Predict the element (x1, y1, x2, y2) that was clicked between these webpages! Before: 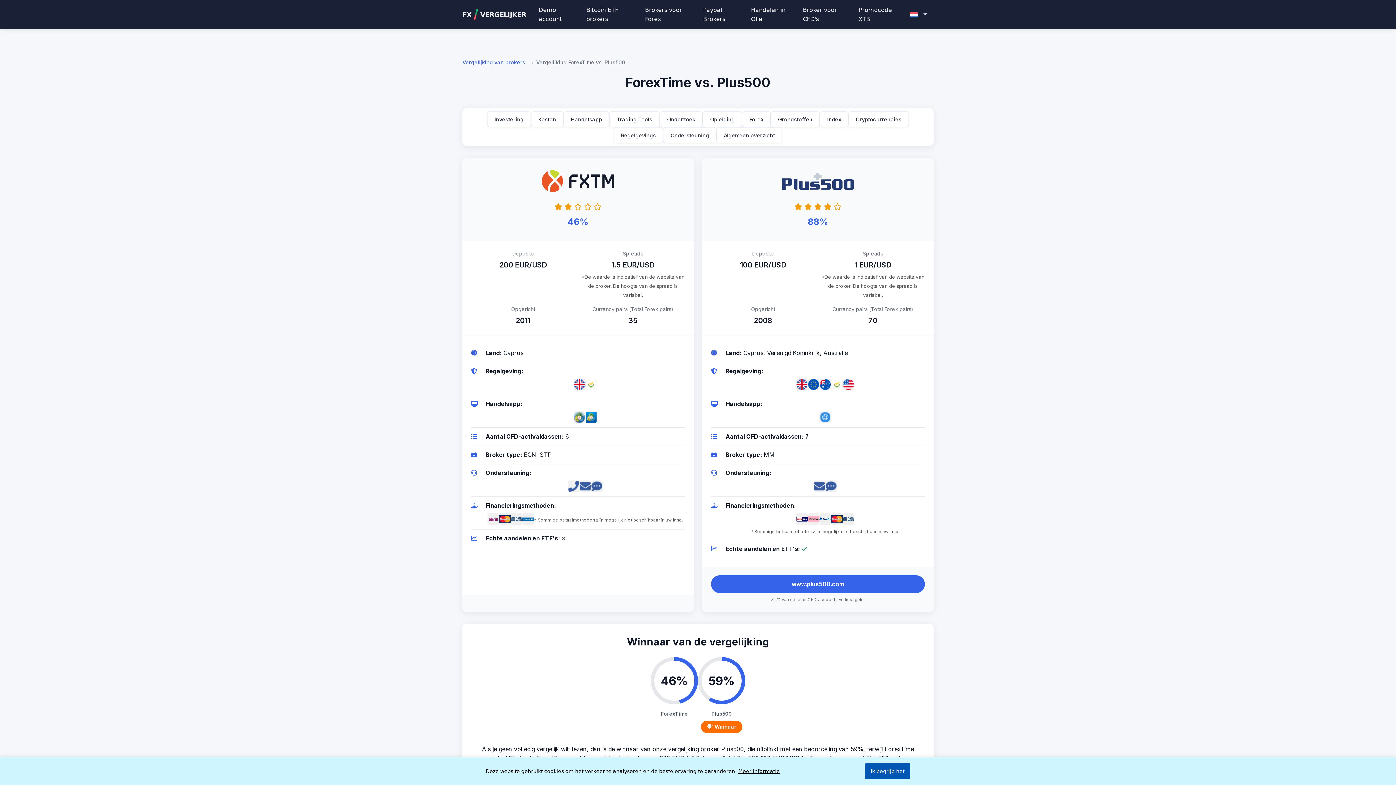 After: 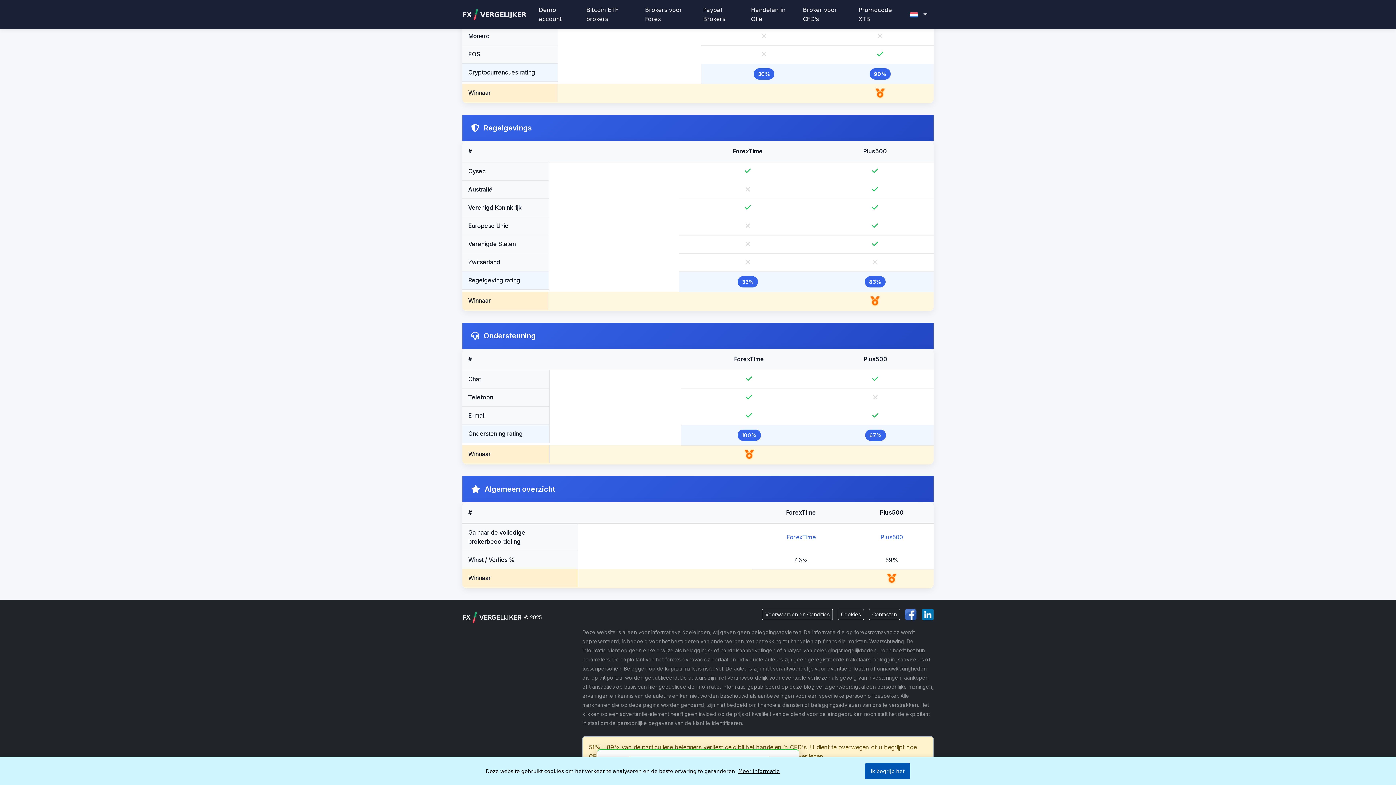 Action: bbox: (613, 127, 663, 143) label: Regelgevings